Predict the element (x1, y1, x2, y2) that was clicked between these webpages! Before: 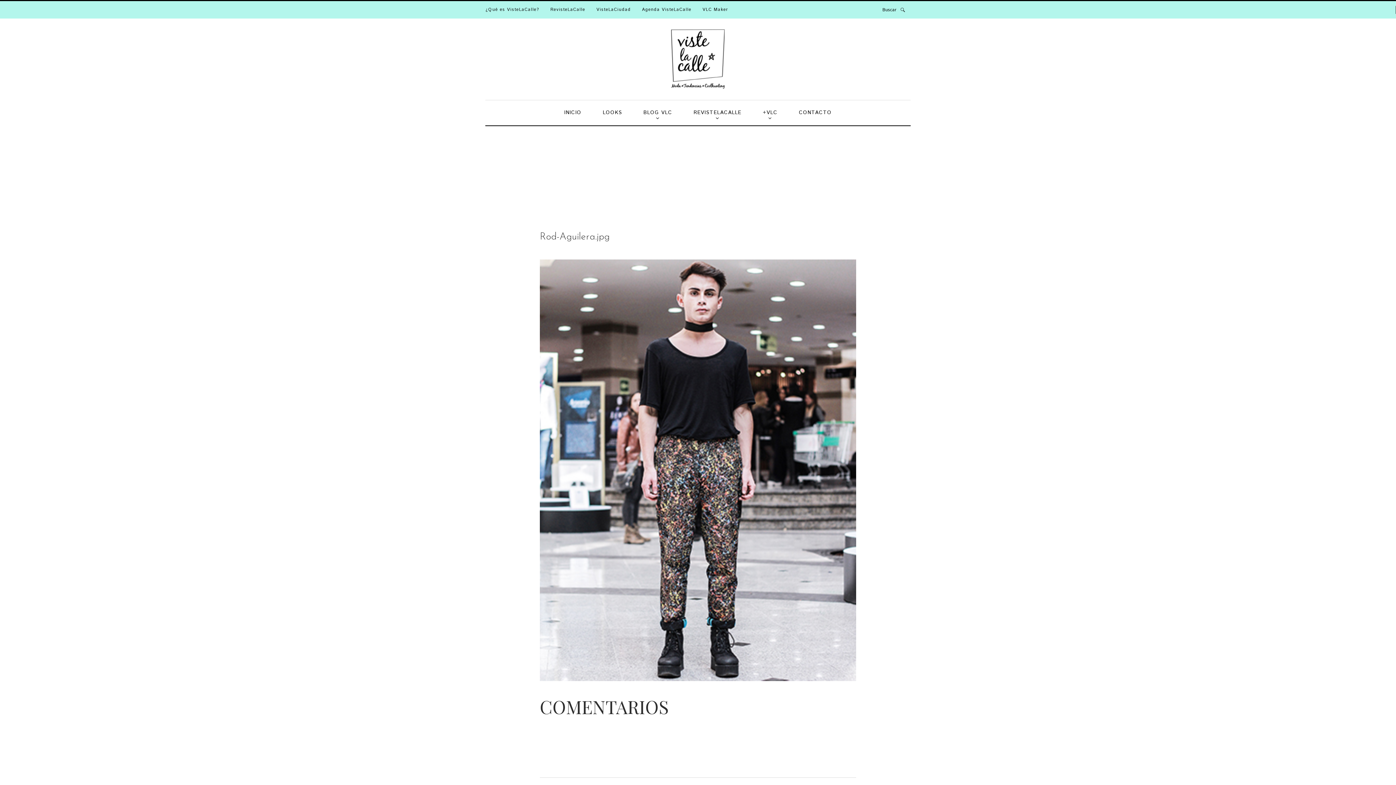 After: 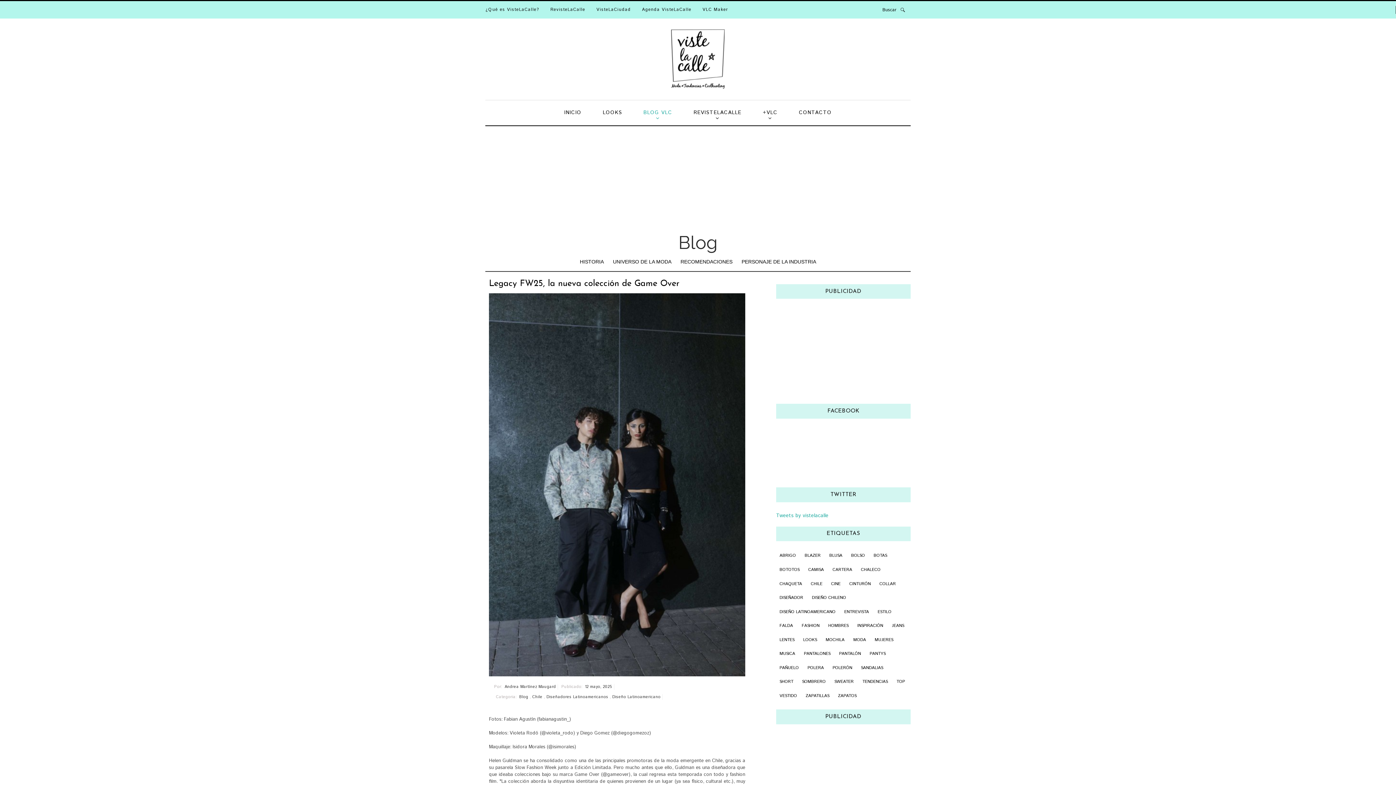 Action: label: BLOG VLC bbox: (638, 100, 677, 125)